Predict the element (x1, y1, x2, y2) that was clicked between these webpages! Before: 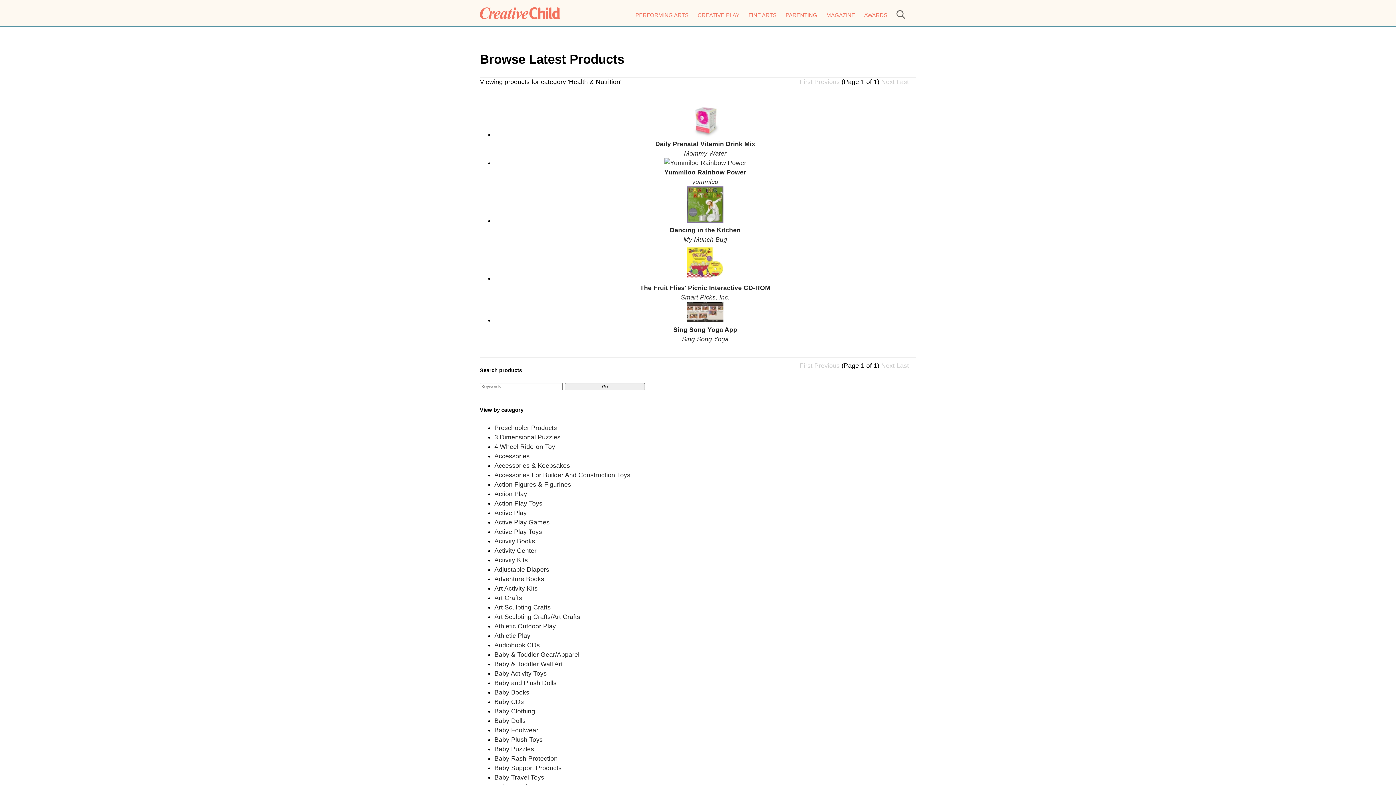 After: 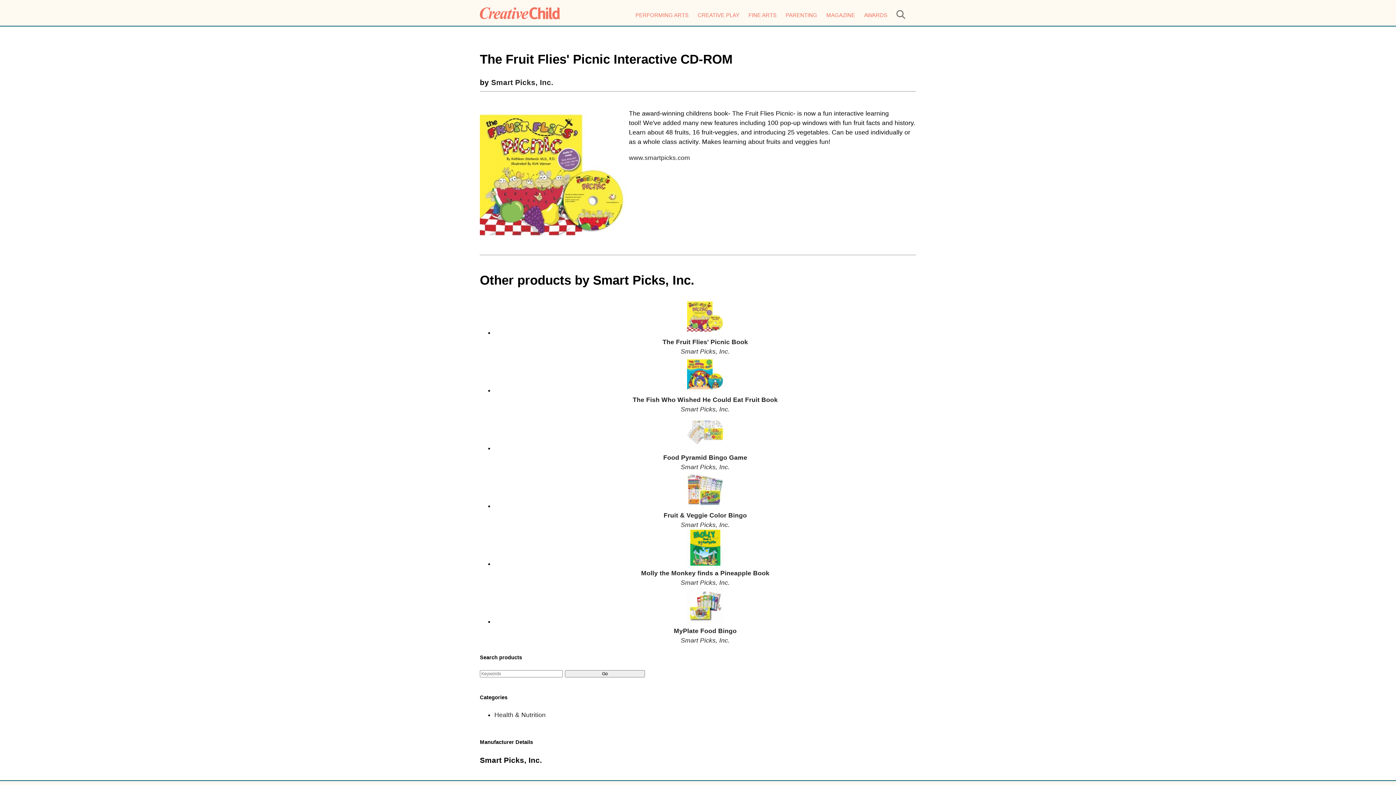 Action: label: The Fruit Flies' Picnic Interactive CD-ROM bbox: (640, 284, 770, 291)